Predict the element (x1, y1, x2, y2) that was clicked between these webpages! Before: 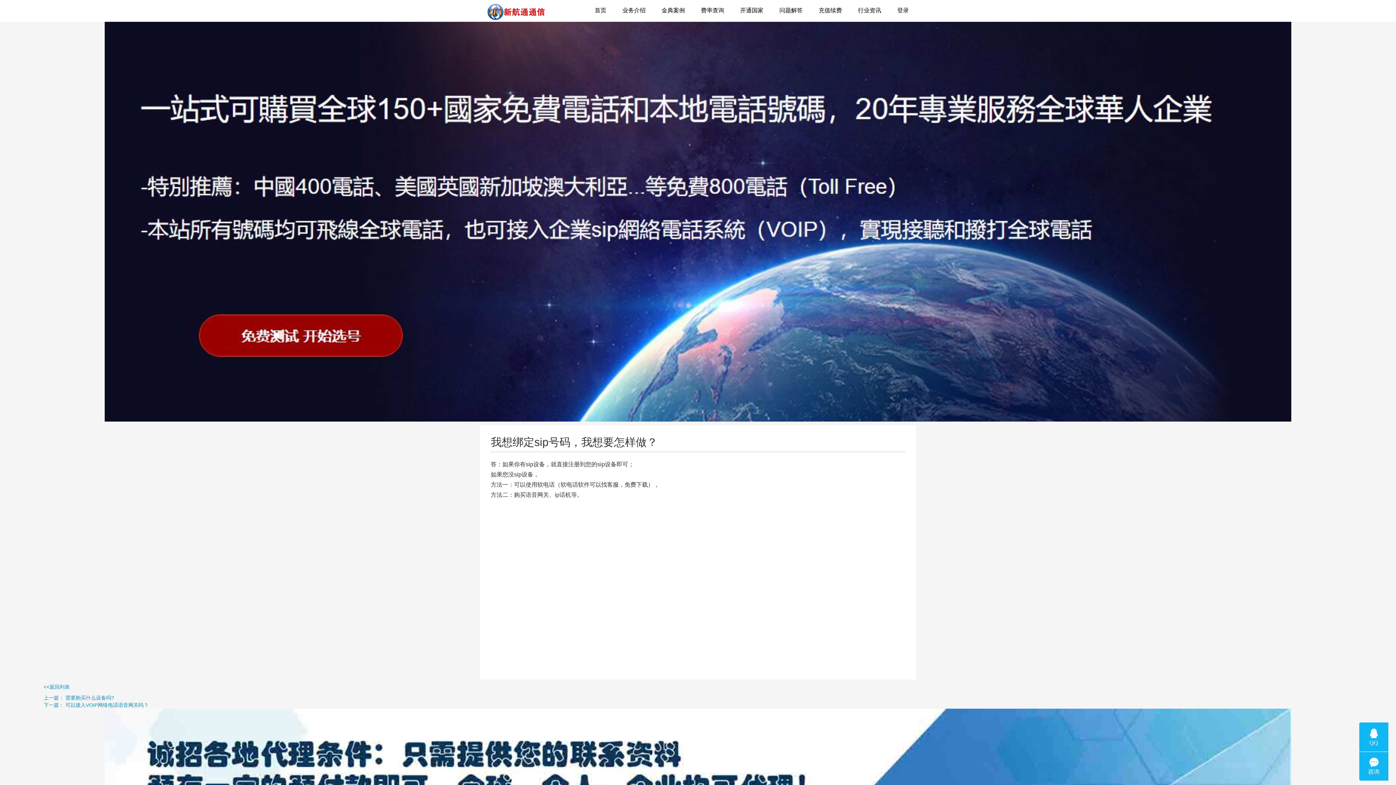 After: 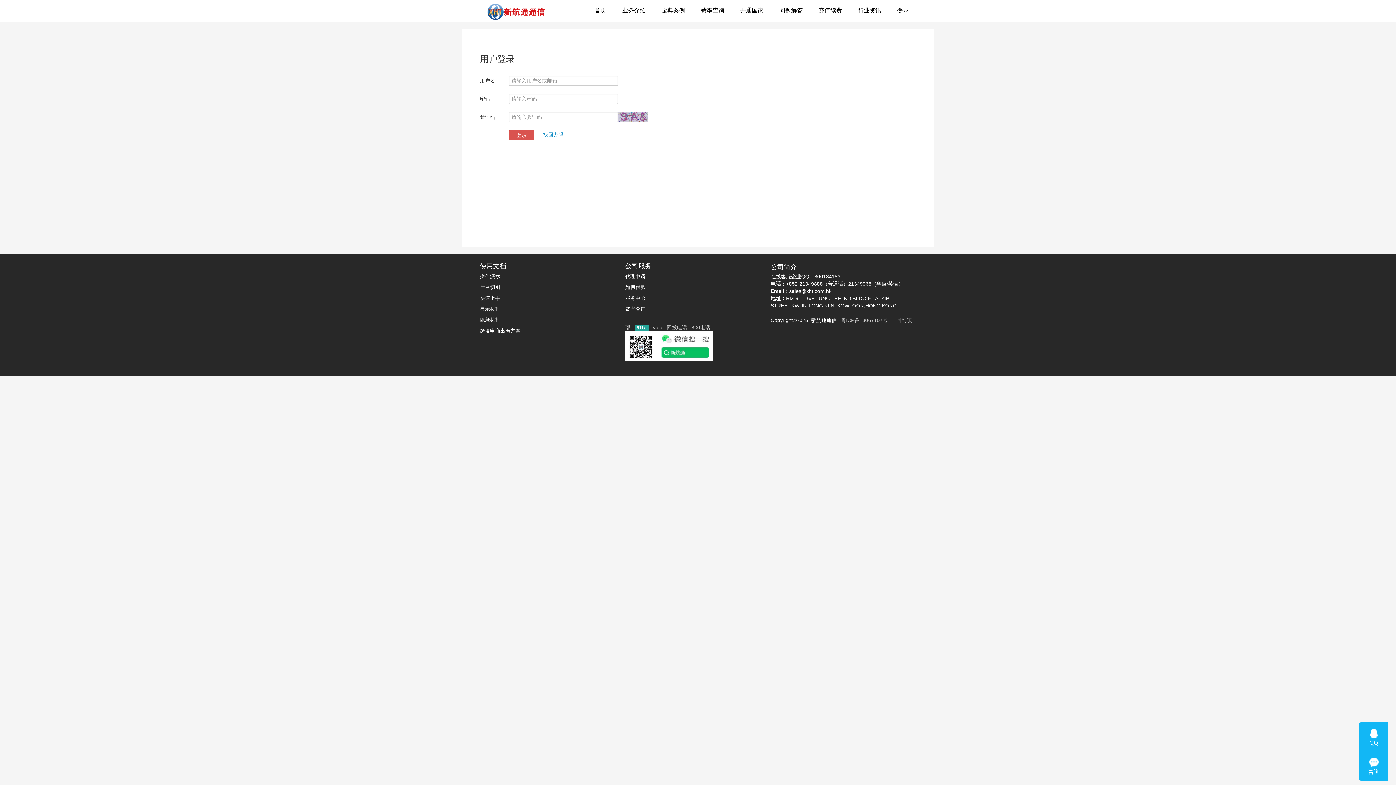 Action: label: 登录 bbox: (890, 0, 916, 21)